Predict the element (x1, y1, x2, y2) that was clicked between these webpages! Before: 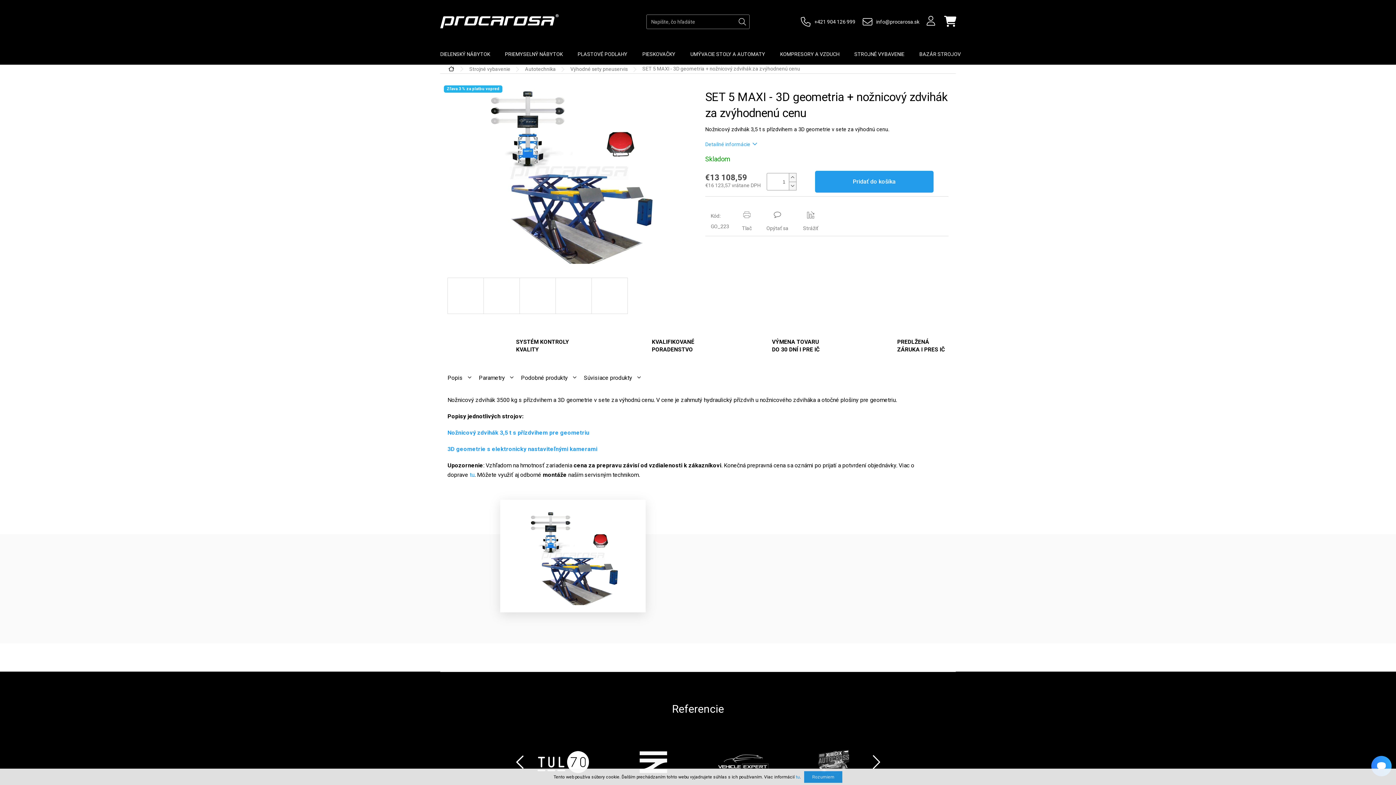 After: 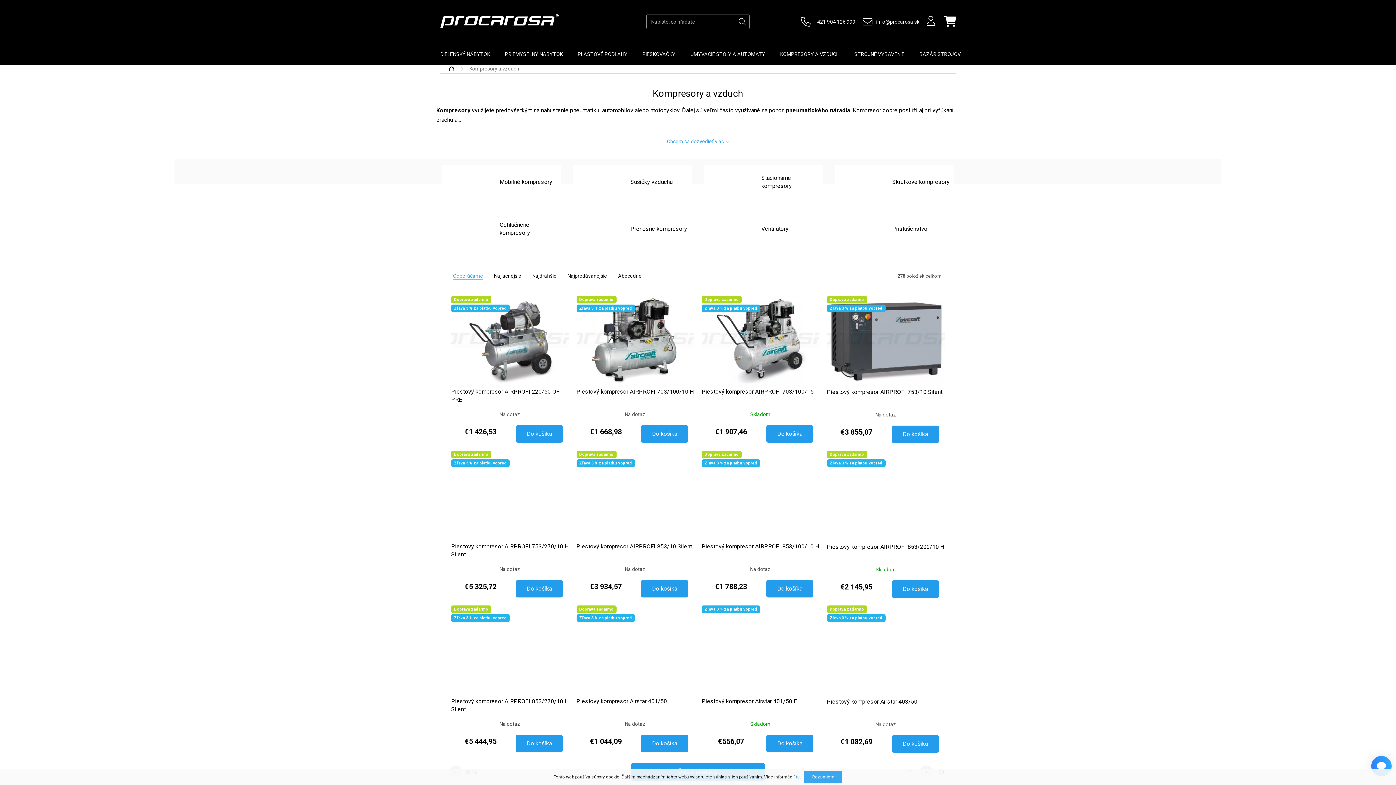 Action: bbox: (773, 43, 846, 64) label: KOMPRESORY A VZDUCH